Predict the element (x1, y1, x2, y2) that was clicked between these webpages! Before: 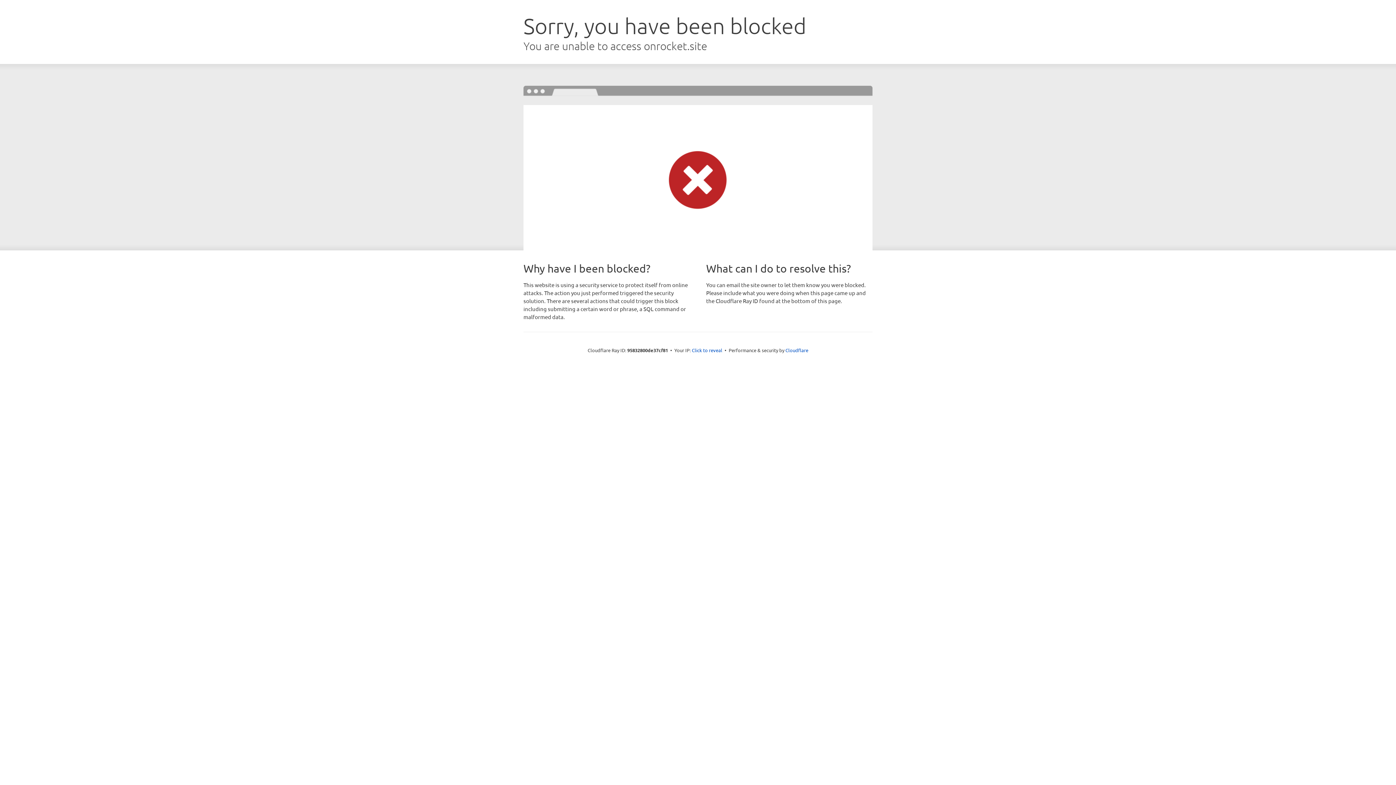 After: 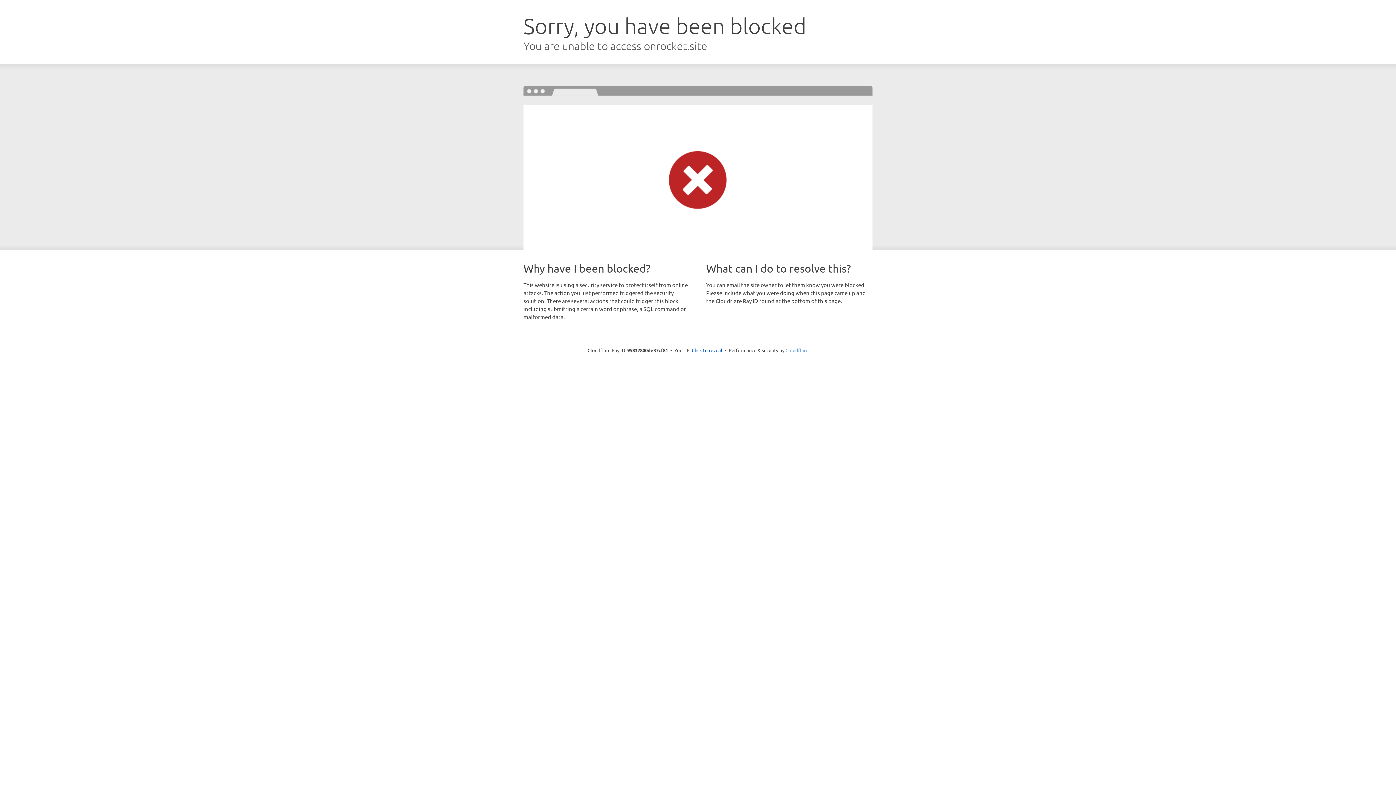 Action: bbox: (785, 347, 808, 353) label: Cloudflare